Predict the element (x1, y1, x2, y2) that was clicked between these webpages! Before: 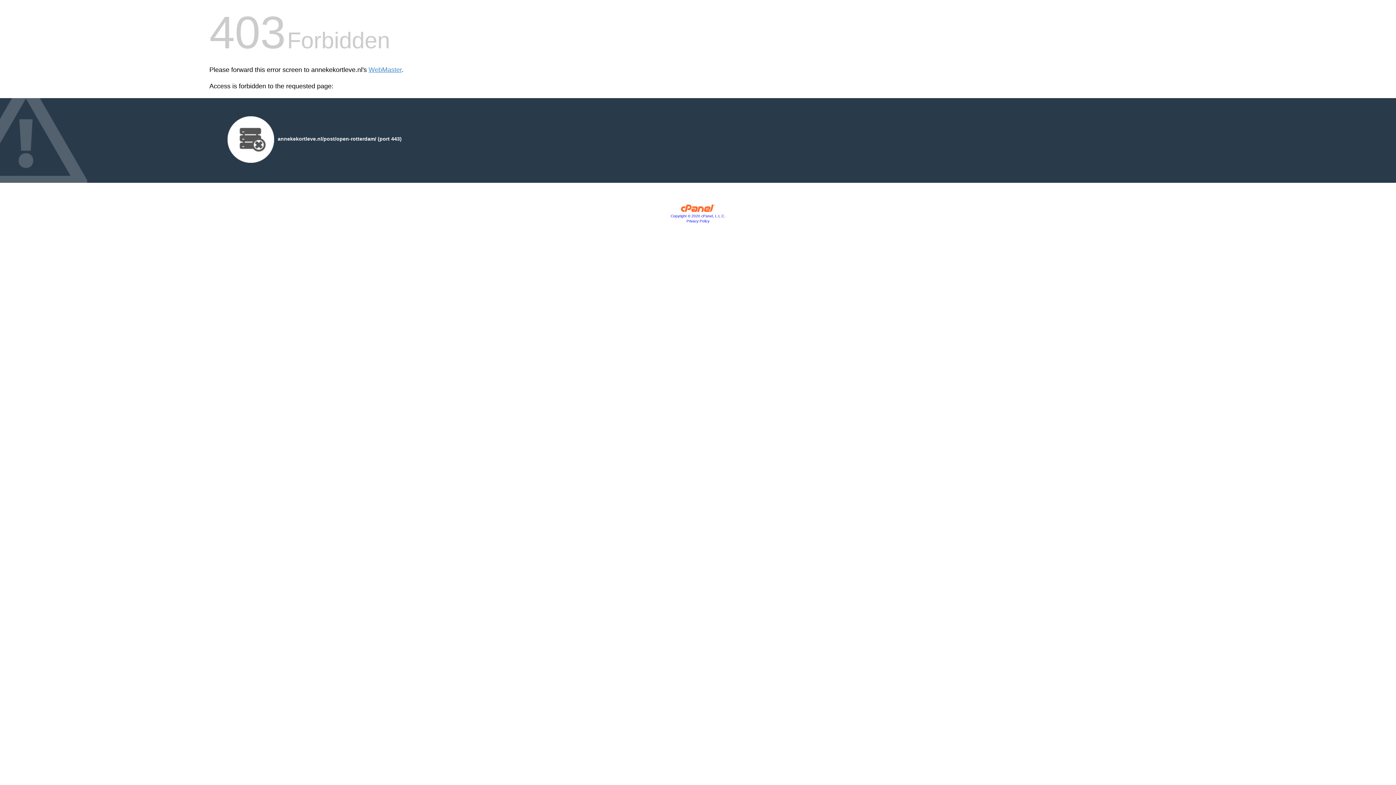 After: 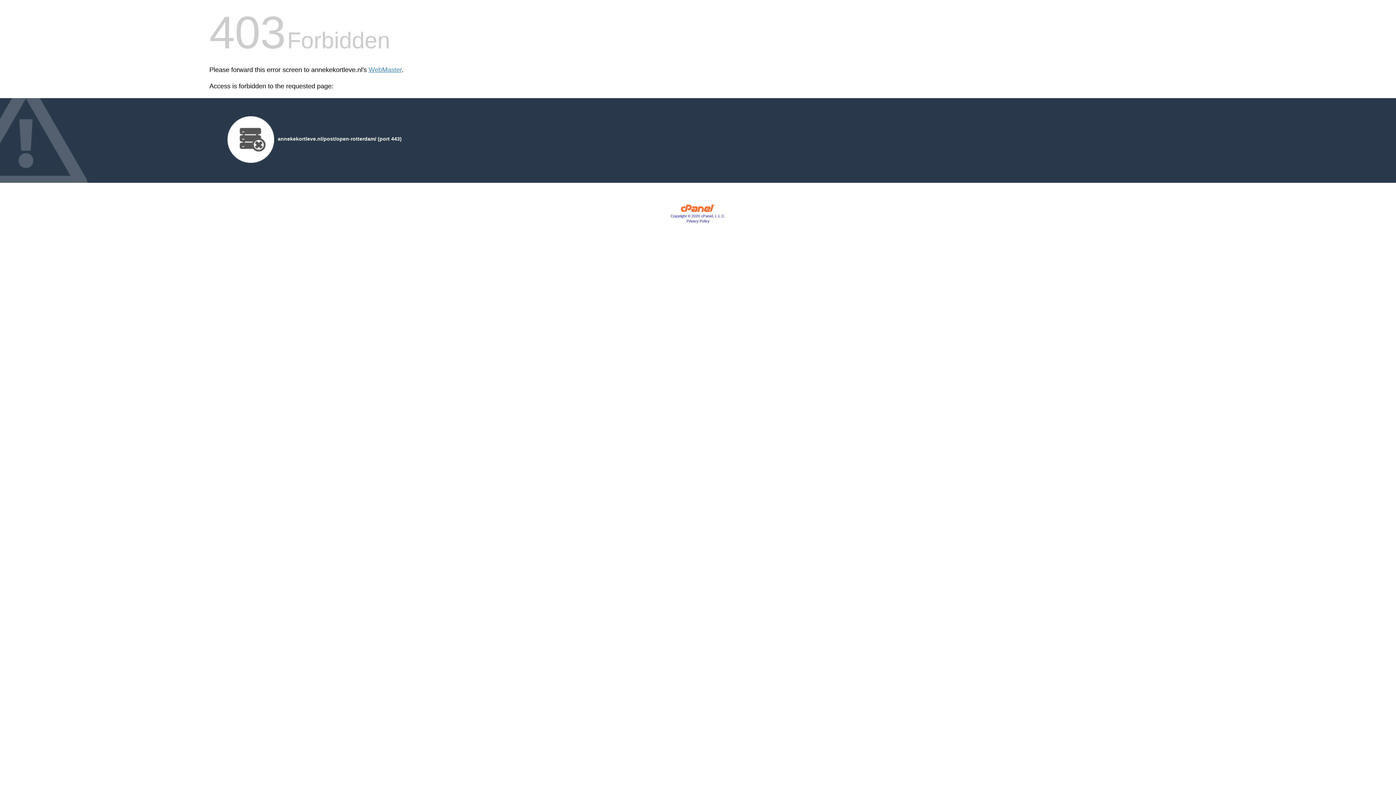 Action: label: Copyright © 2020 cPanel, L.L.C. bbox: (670, 214, 725, 218)